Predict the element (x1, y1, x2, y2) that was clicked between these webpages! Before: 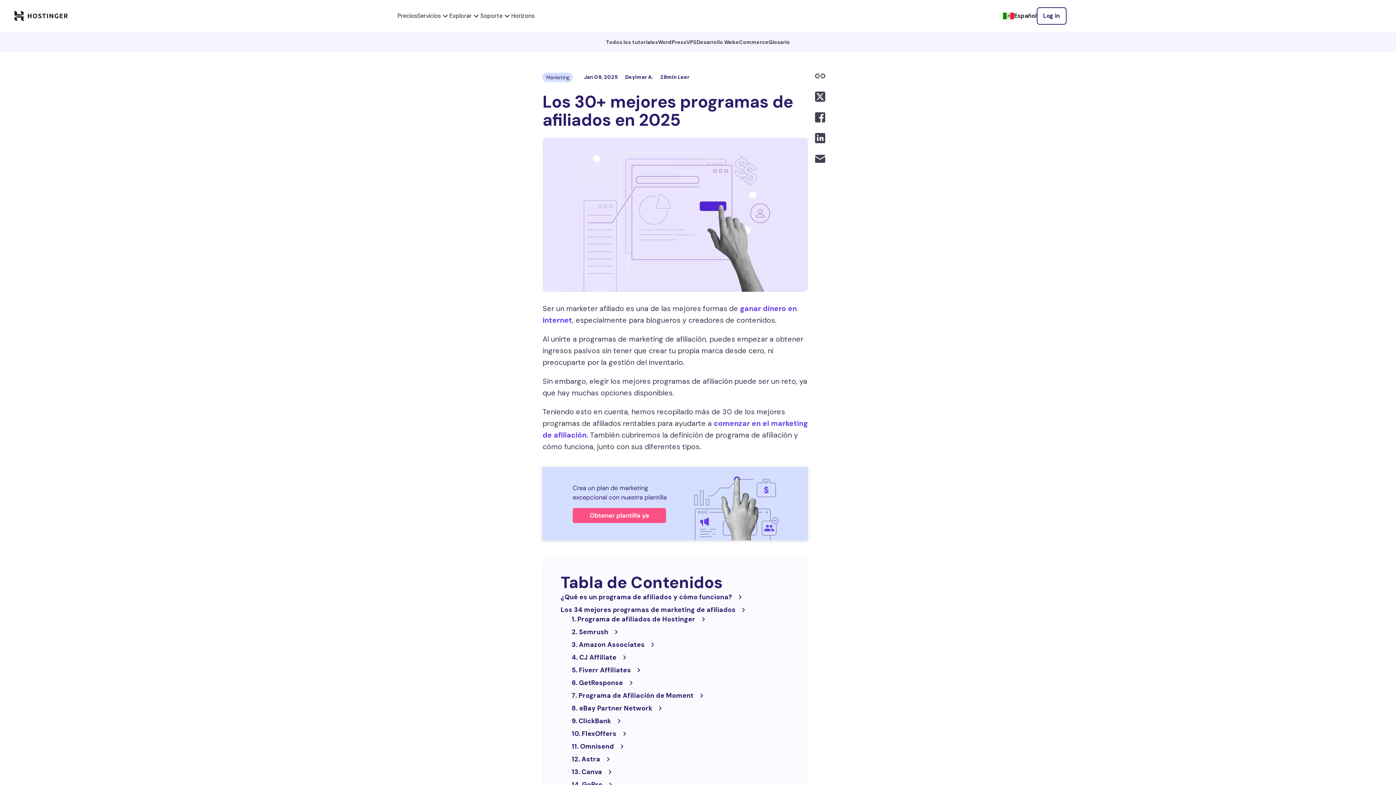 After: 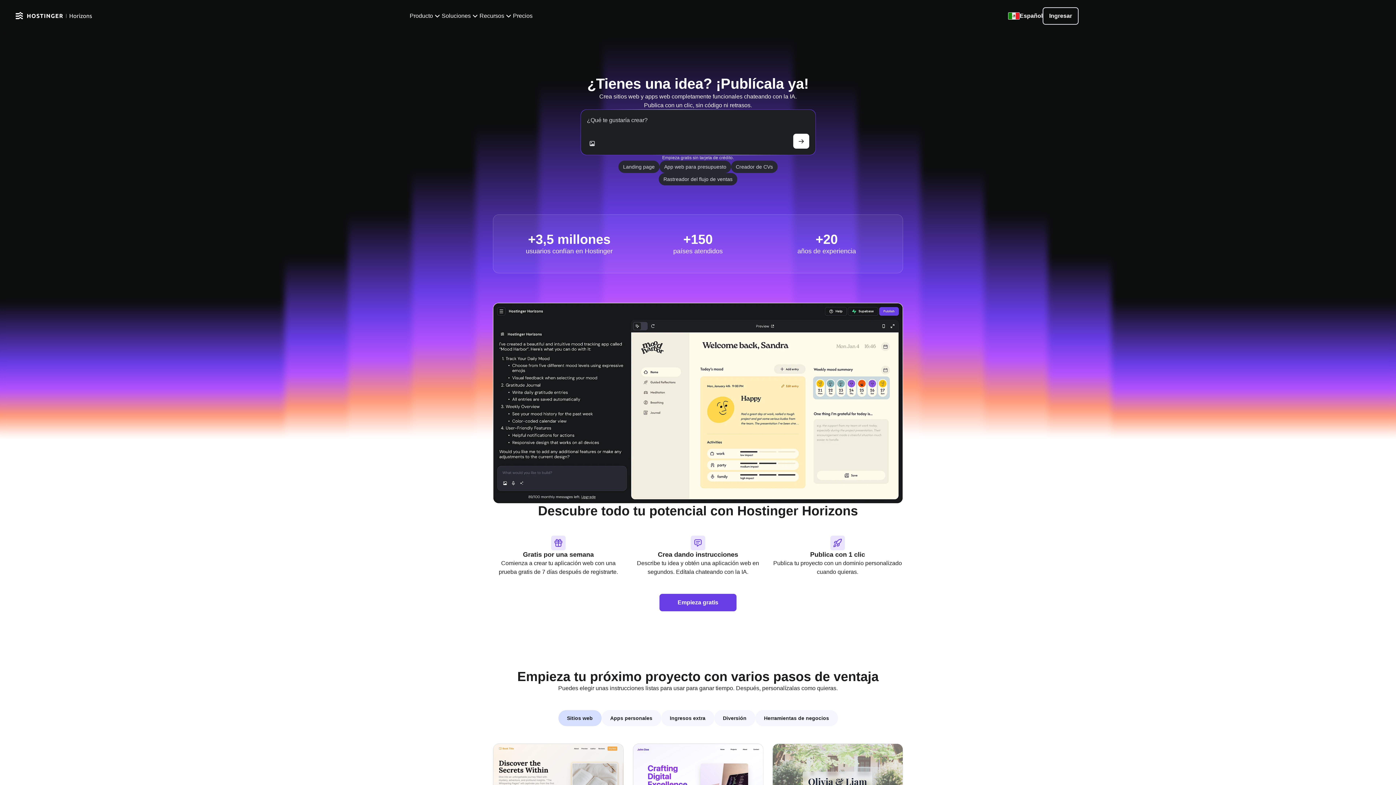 Action: bbox: (511, 11, 534, 20) label: components.navigation.menuItems.horizons